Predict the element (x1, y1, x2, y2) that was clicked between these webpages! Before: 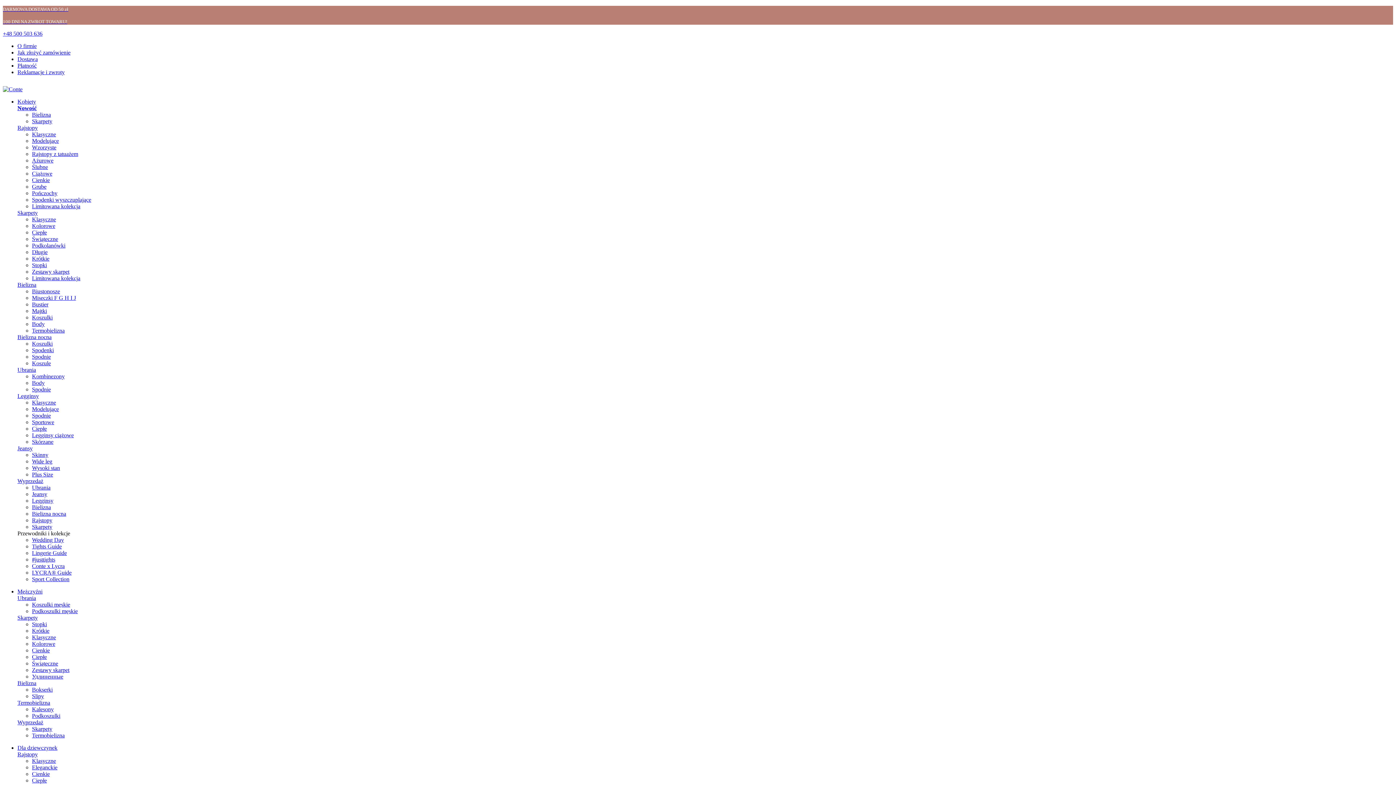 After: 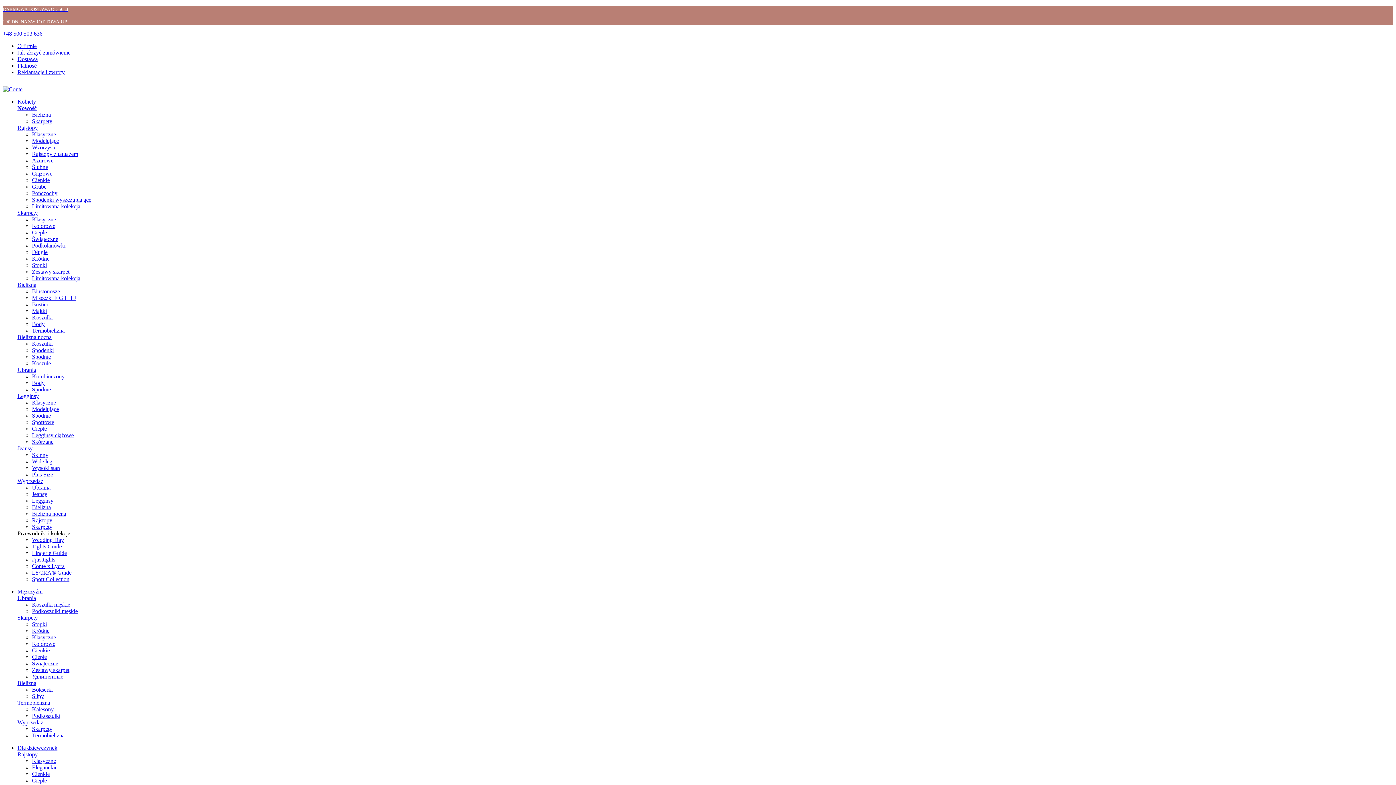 Action: label: Kombinezony bbox: (32, 373, 64, 379)